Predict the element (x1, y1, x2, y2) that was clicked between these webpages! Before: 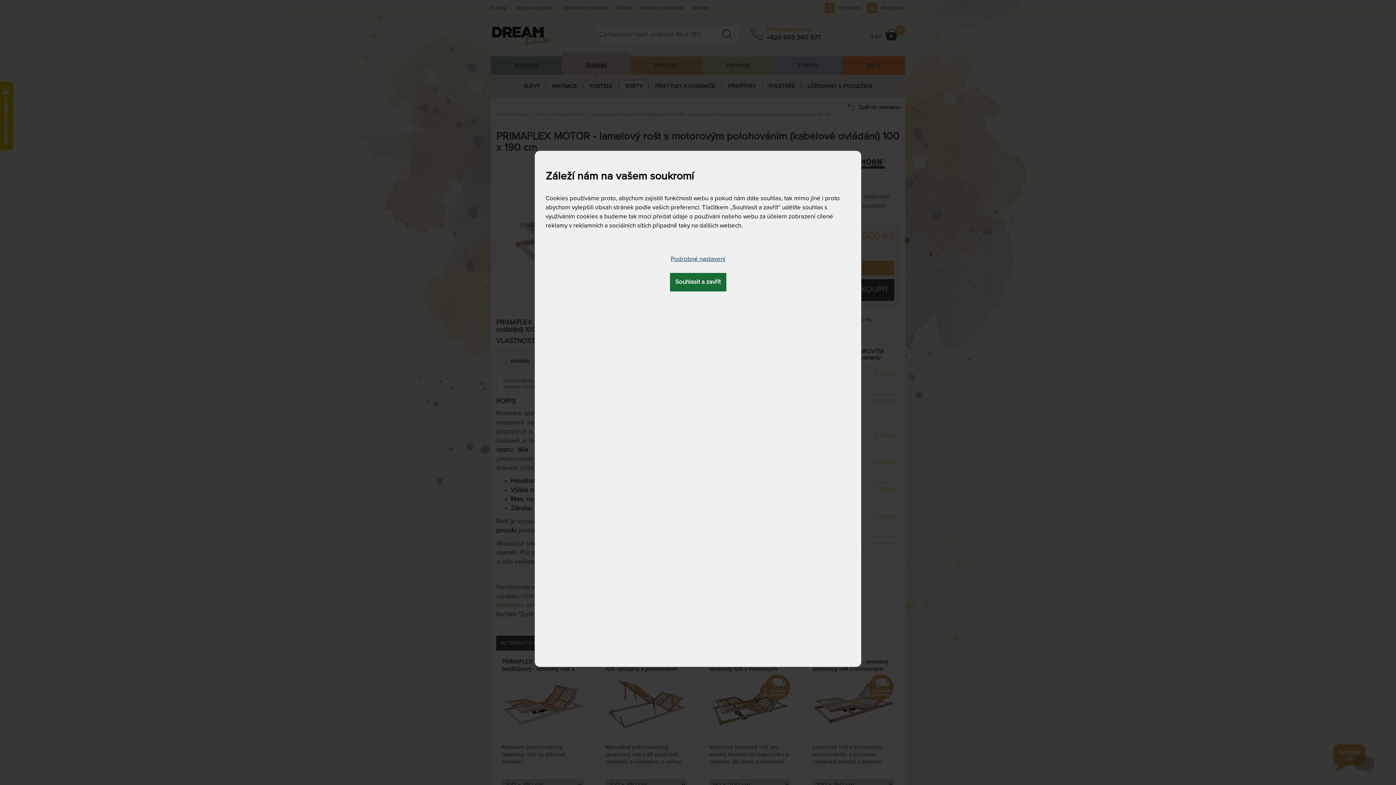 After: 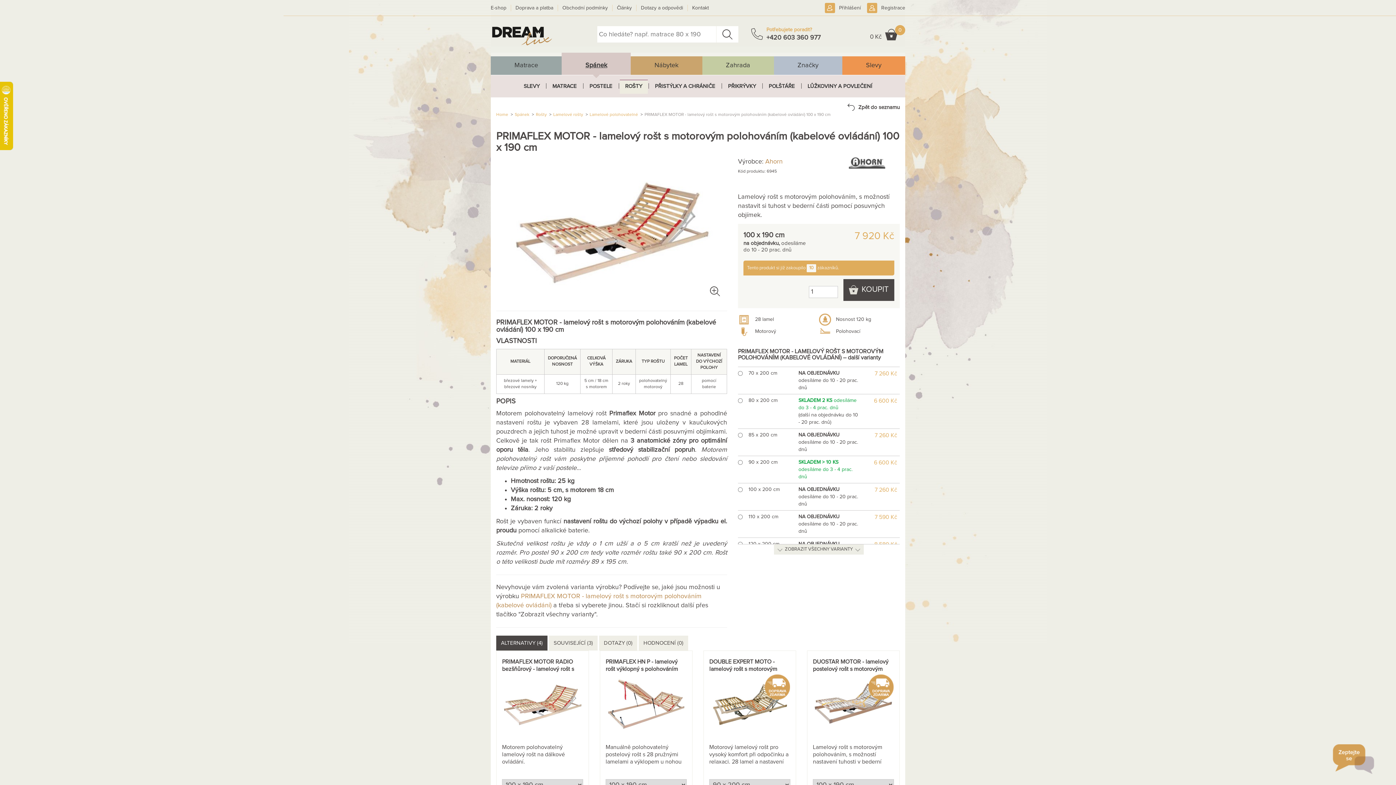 Action: label: Souhlasit a zavřít bbox: (670, 273, 726, 291)